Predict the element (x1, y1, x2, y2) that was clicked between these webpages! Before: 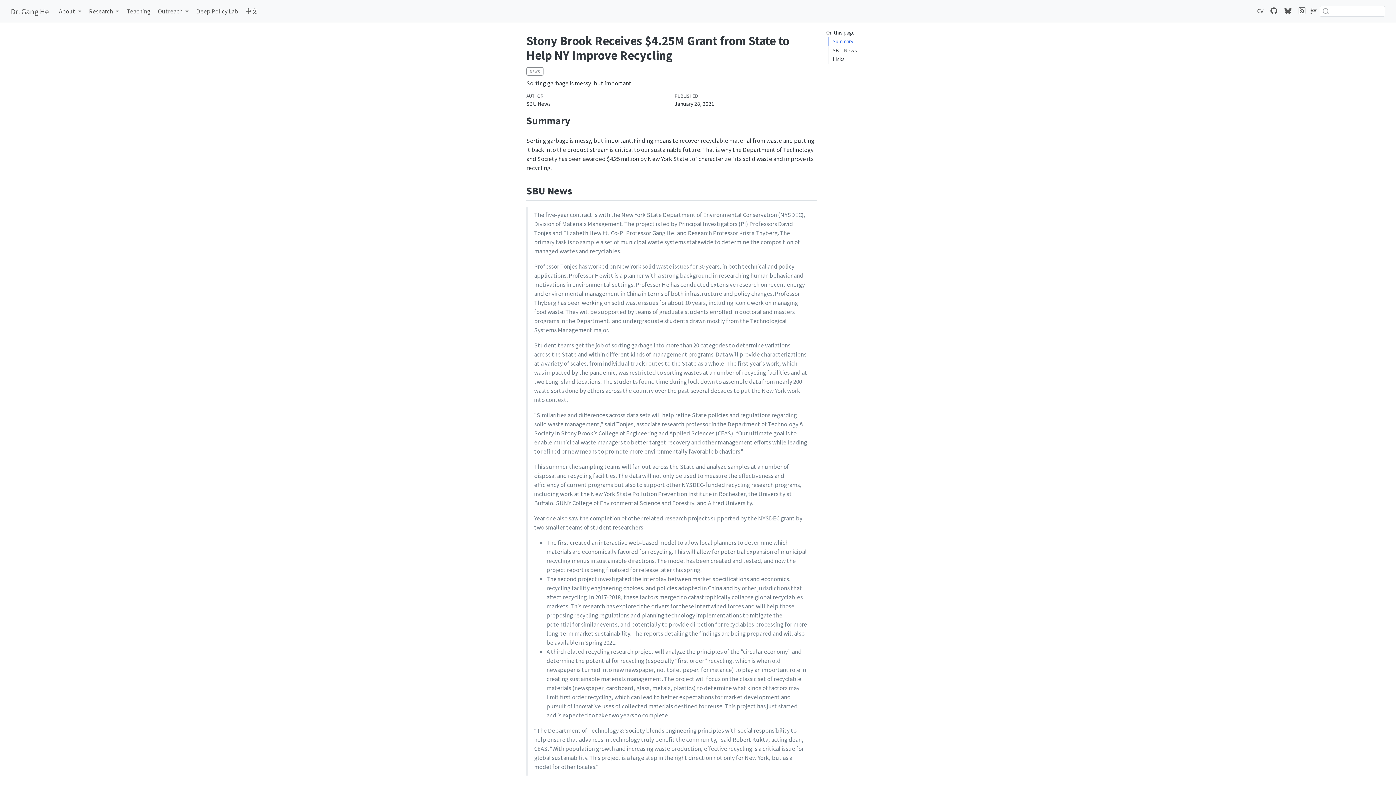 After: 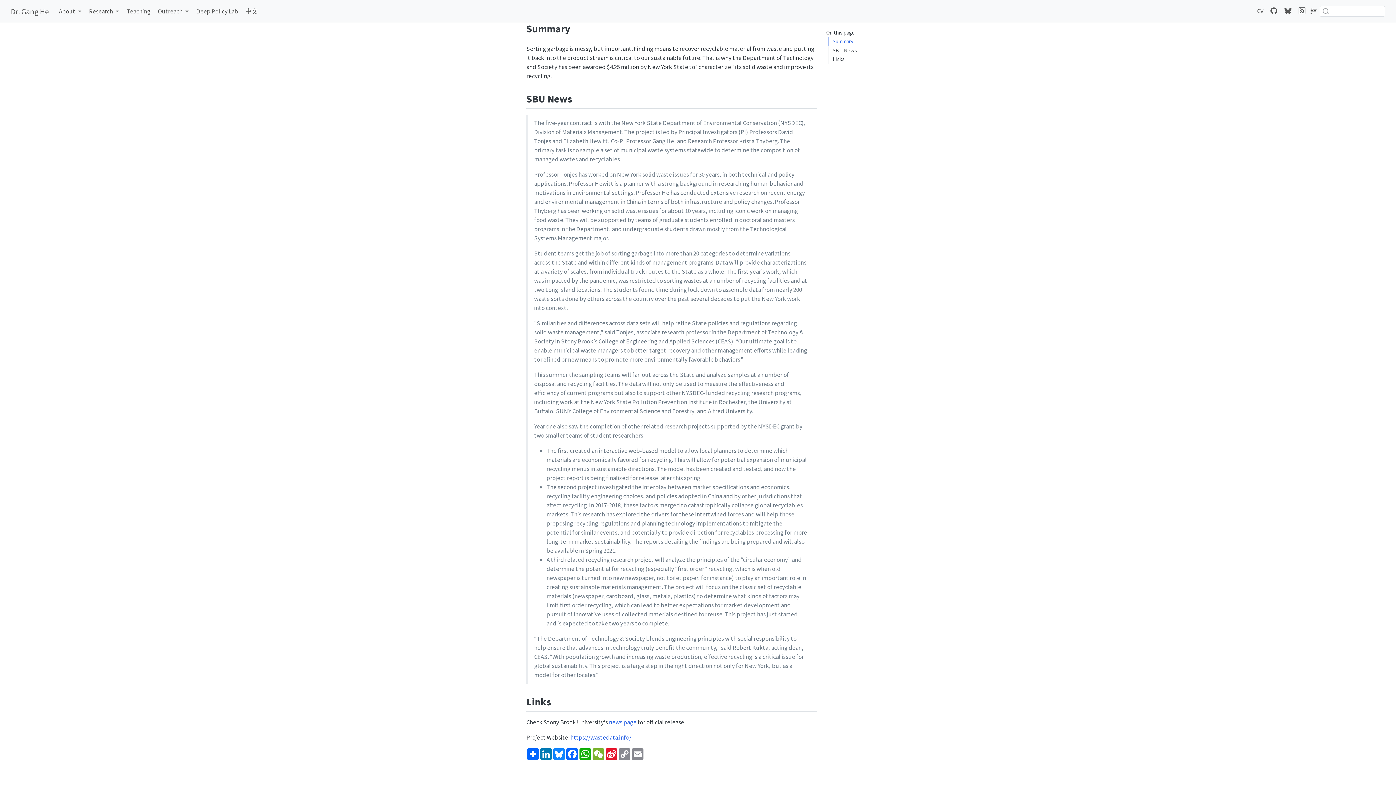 Action: bbox: (828, 36, 904, 45) label: Summary